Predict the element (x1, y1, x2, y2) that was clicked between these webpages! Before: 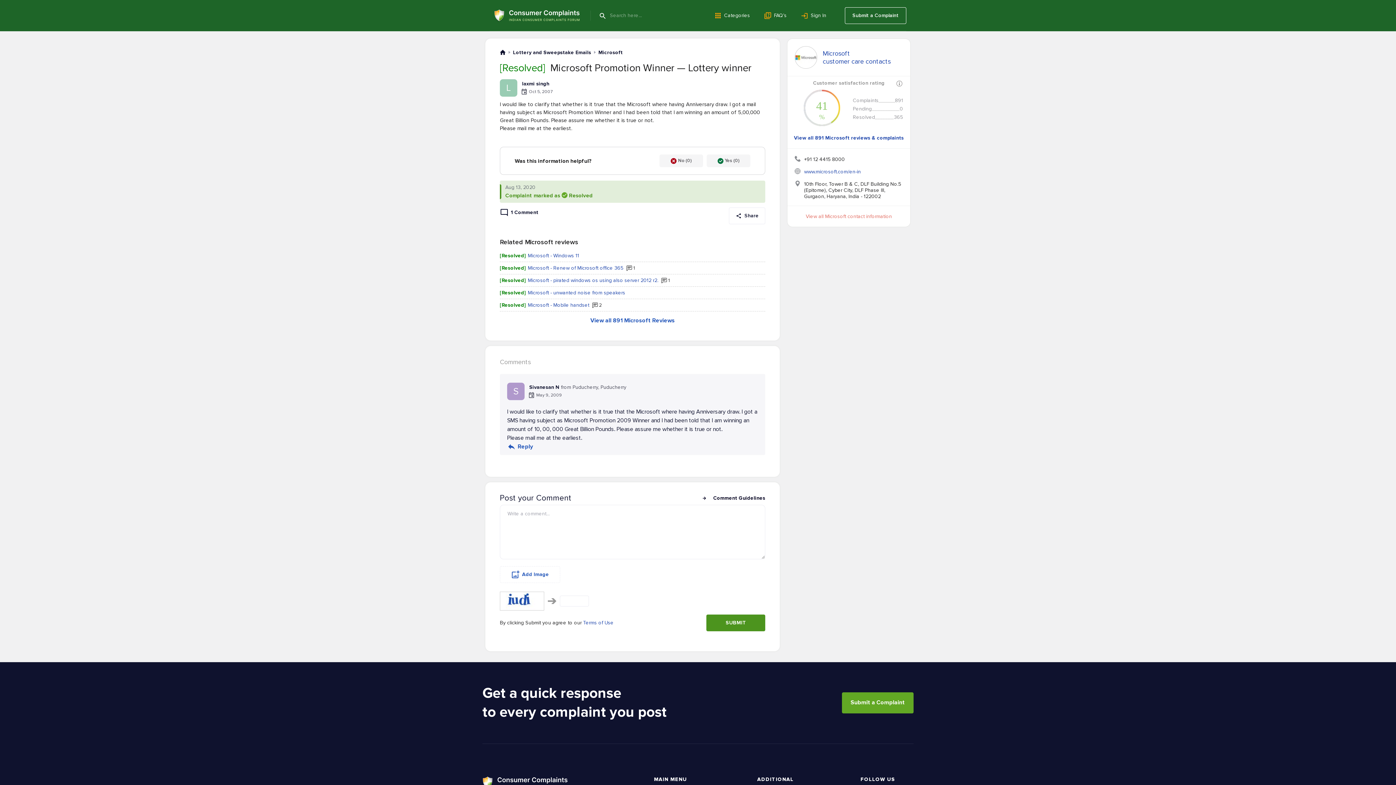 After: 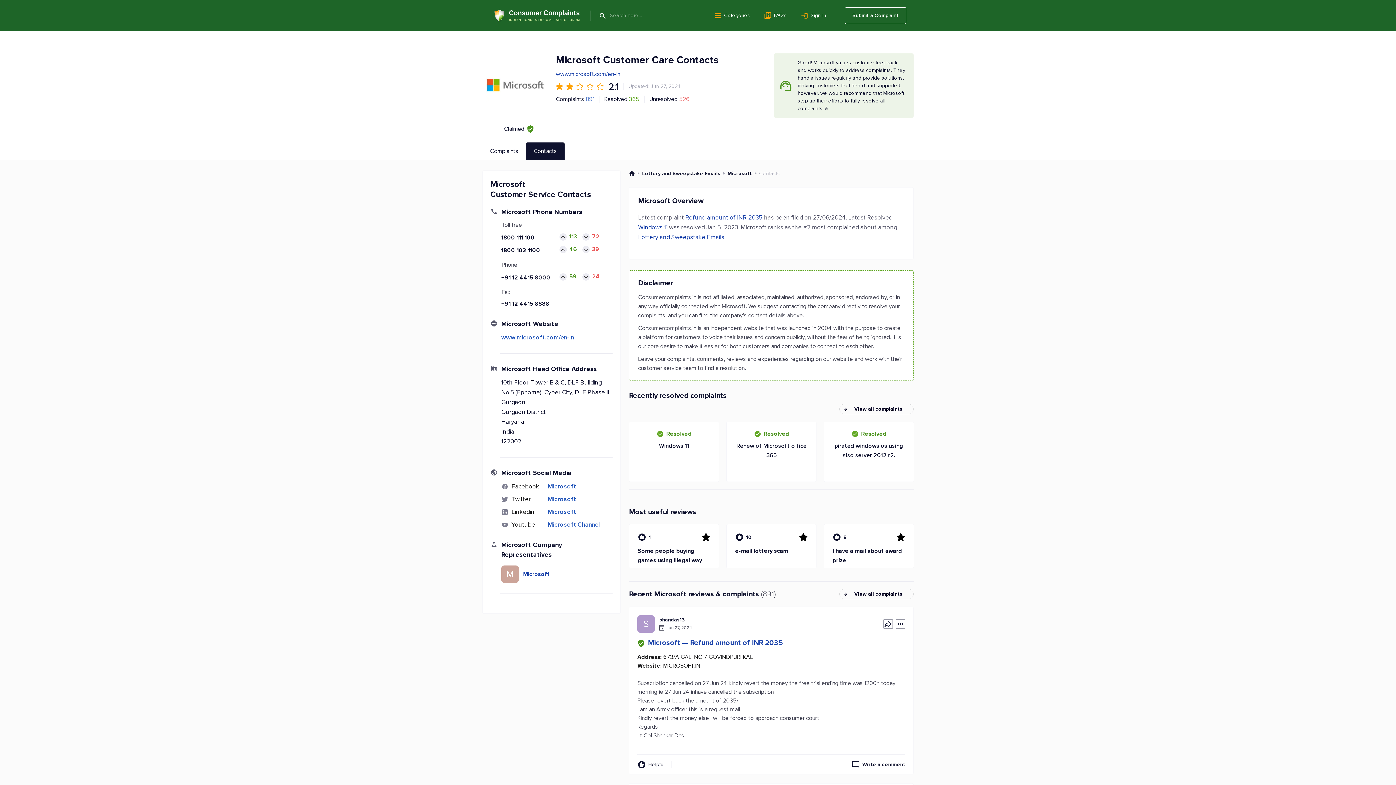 Action: label: View all Microsoft contact information bbox: (806, 213, 892, 219)